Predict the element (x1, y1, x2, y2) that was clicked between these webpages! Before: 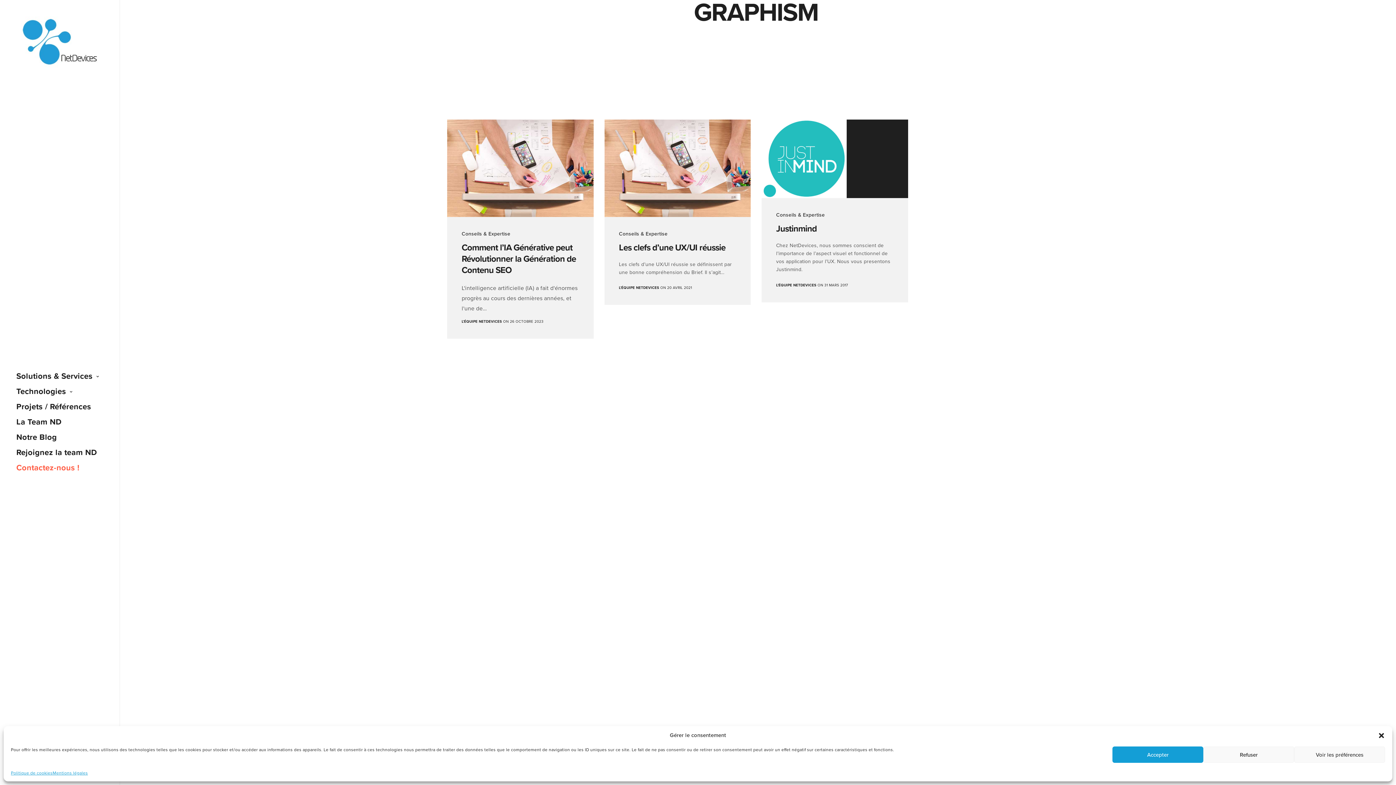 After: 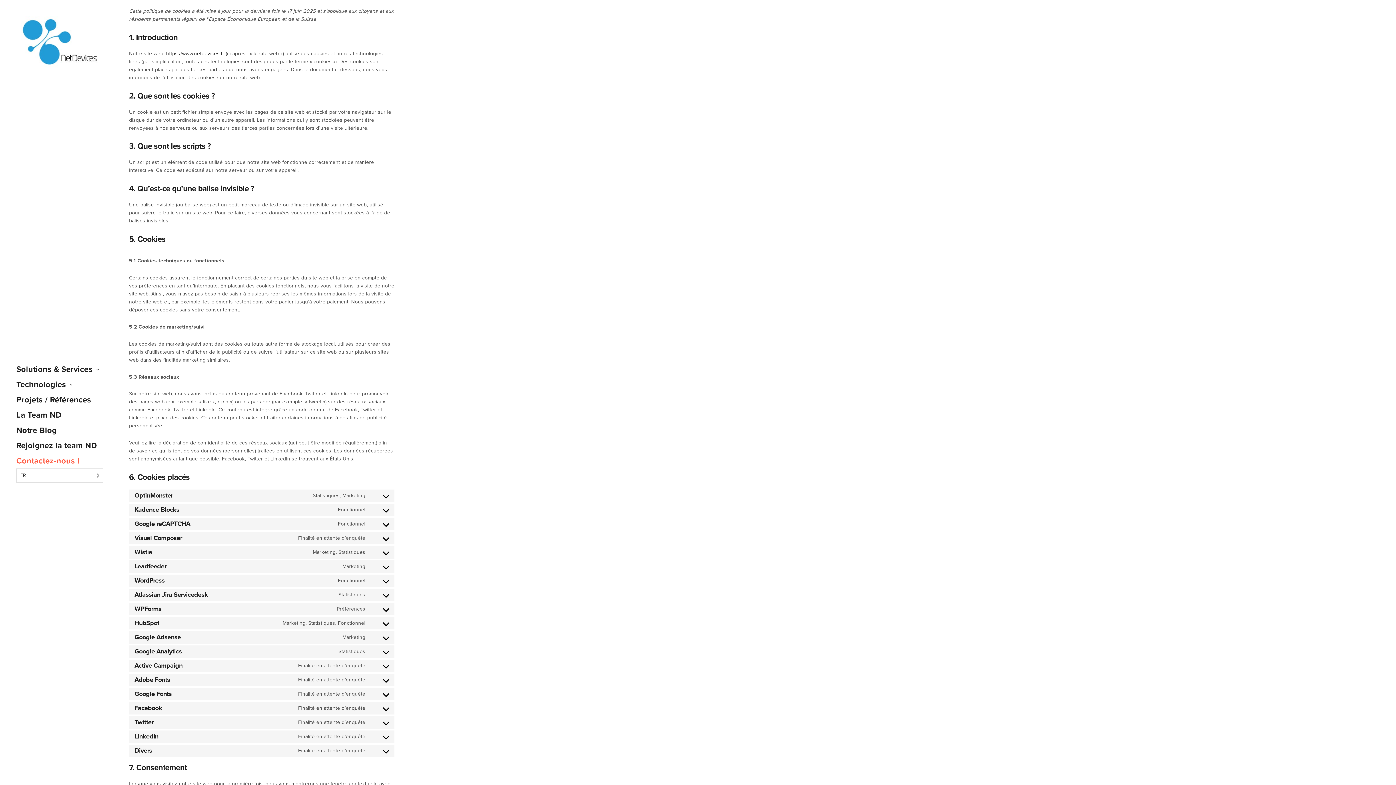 Action: label: Politique de cookies bbox: (10, 770, 52, 776)